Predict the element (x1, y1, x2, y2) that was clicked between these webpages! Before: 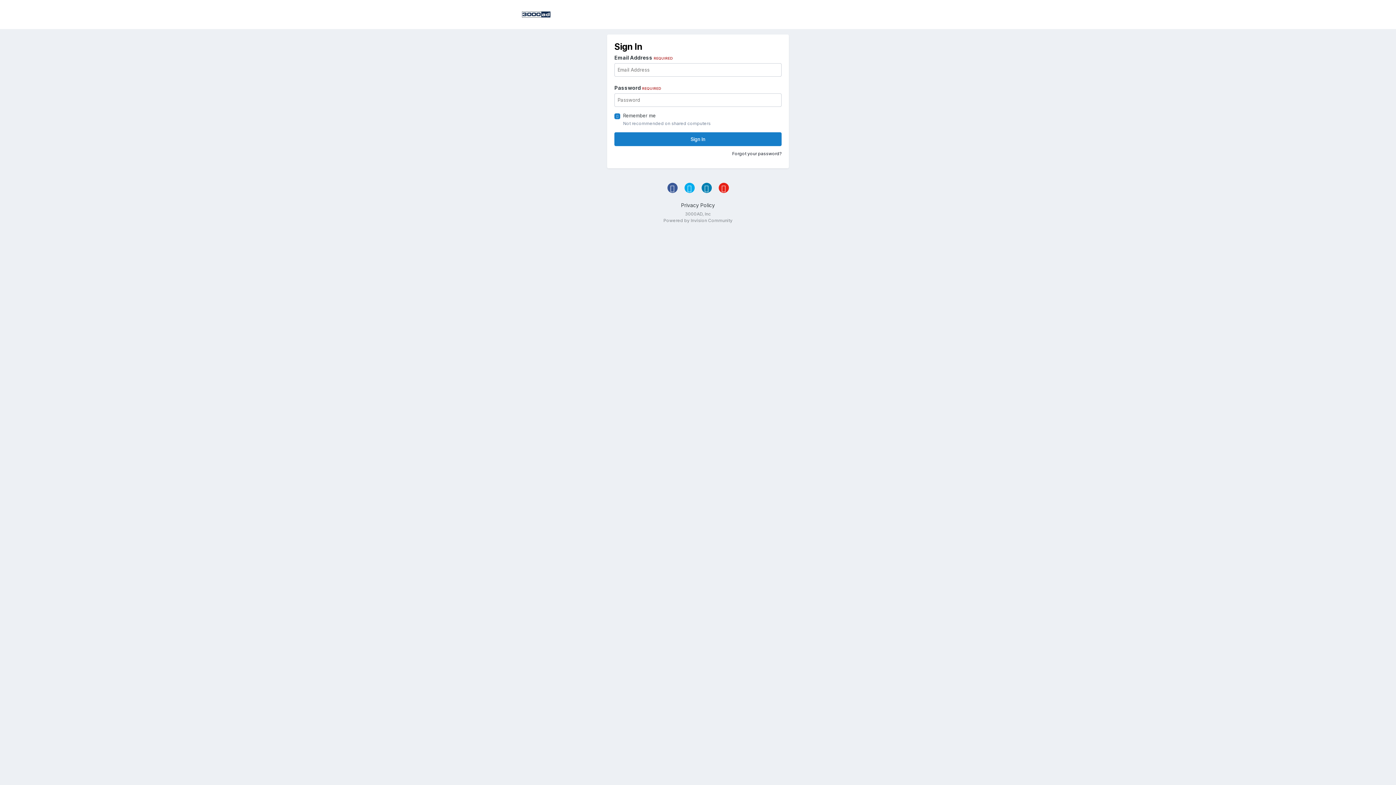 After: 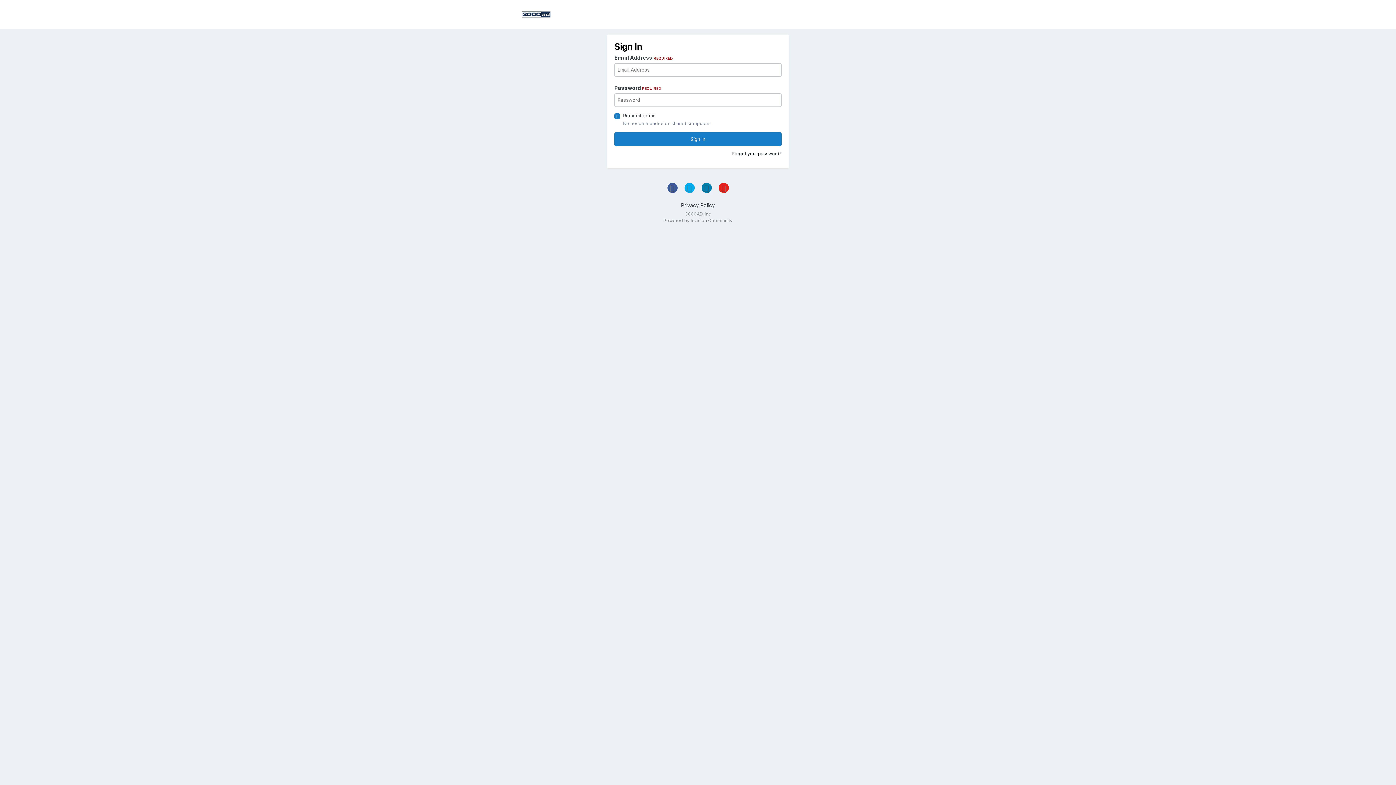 Action: bbox: (718, 183, 728, 193)